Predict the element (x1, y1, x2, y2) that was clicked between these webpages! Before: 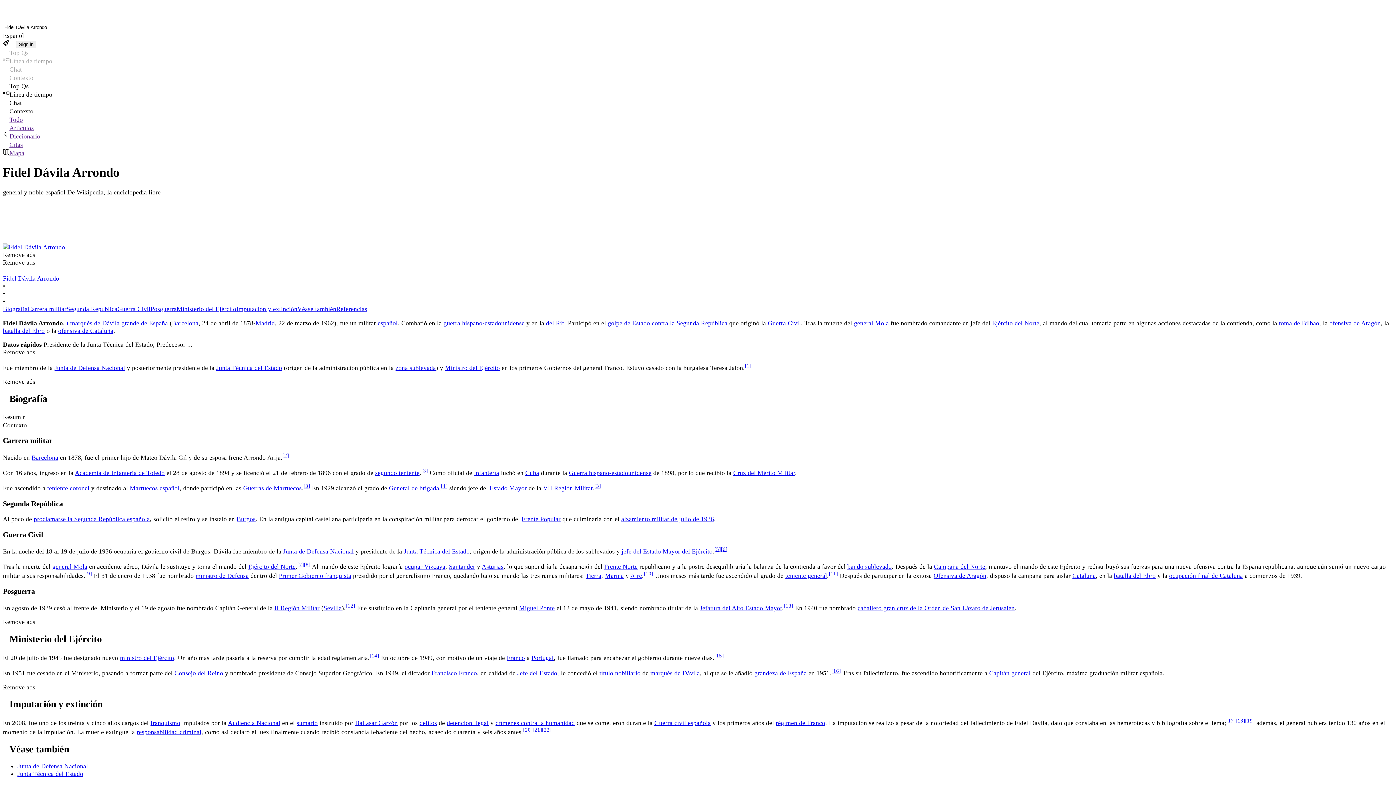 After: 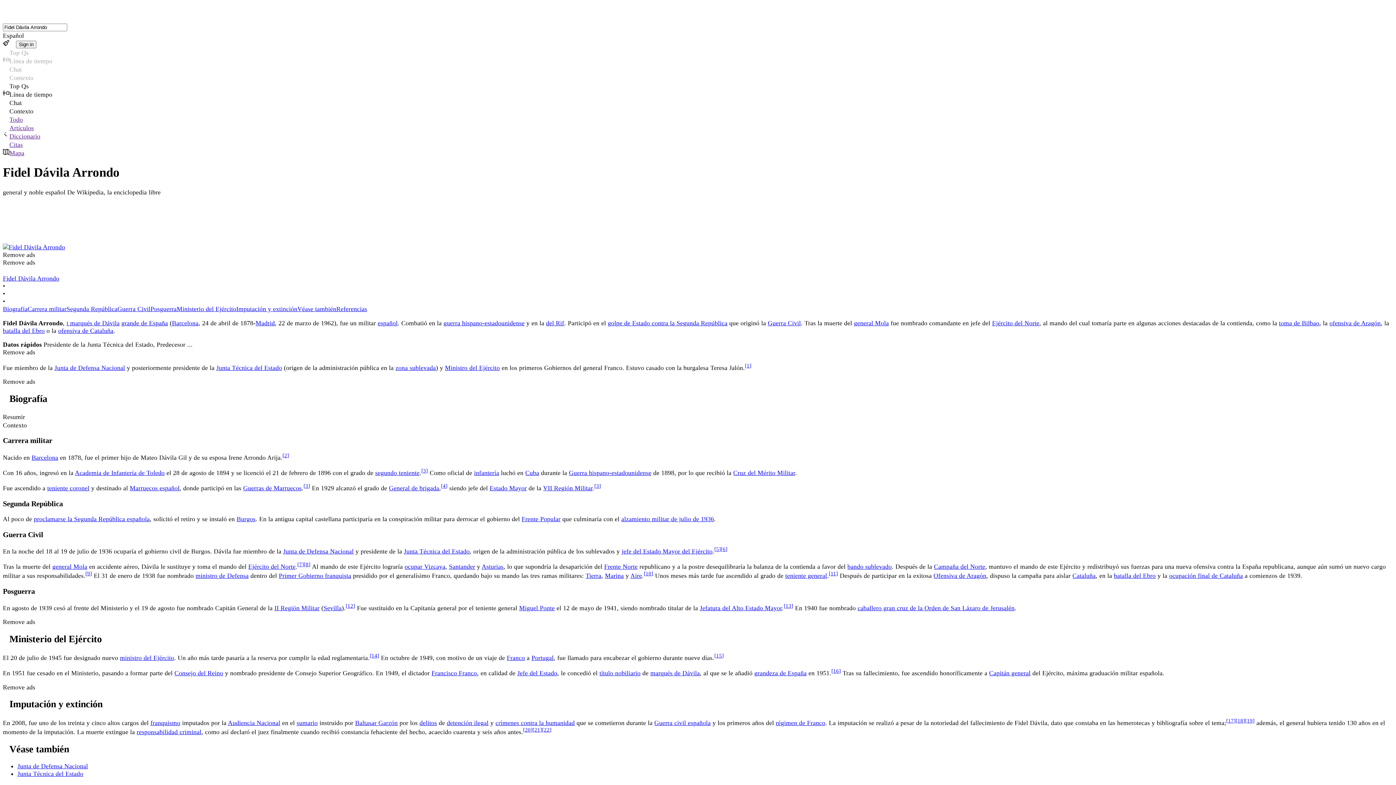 Action: label: Artículos bbox: (2, 123, 1393, 132)